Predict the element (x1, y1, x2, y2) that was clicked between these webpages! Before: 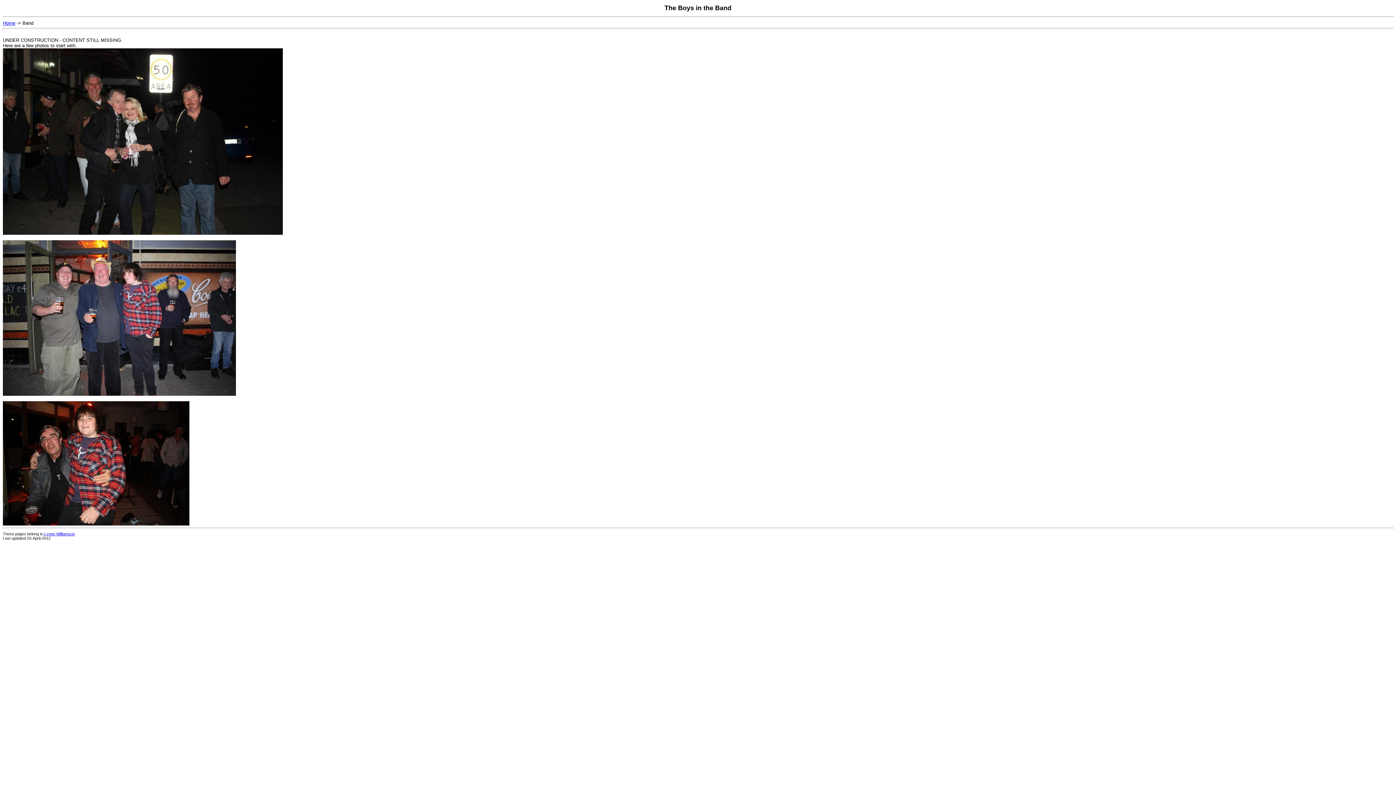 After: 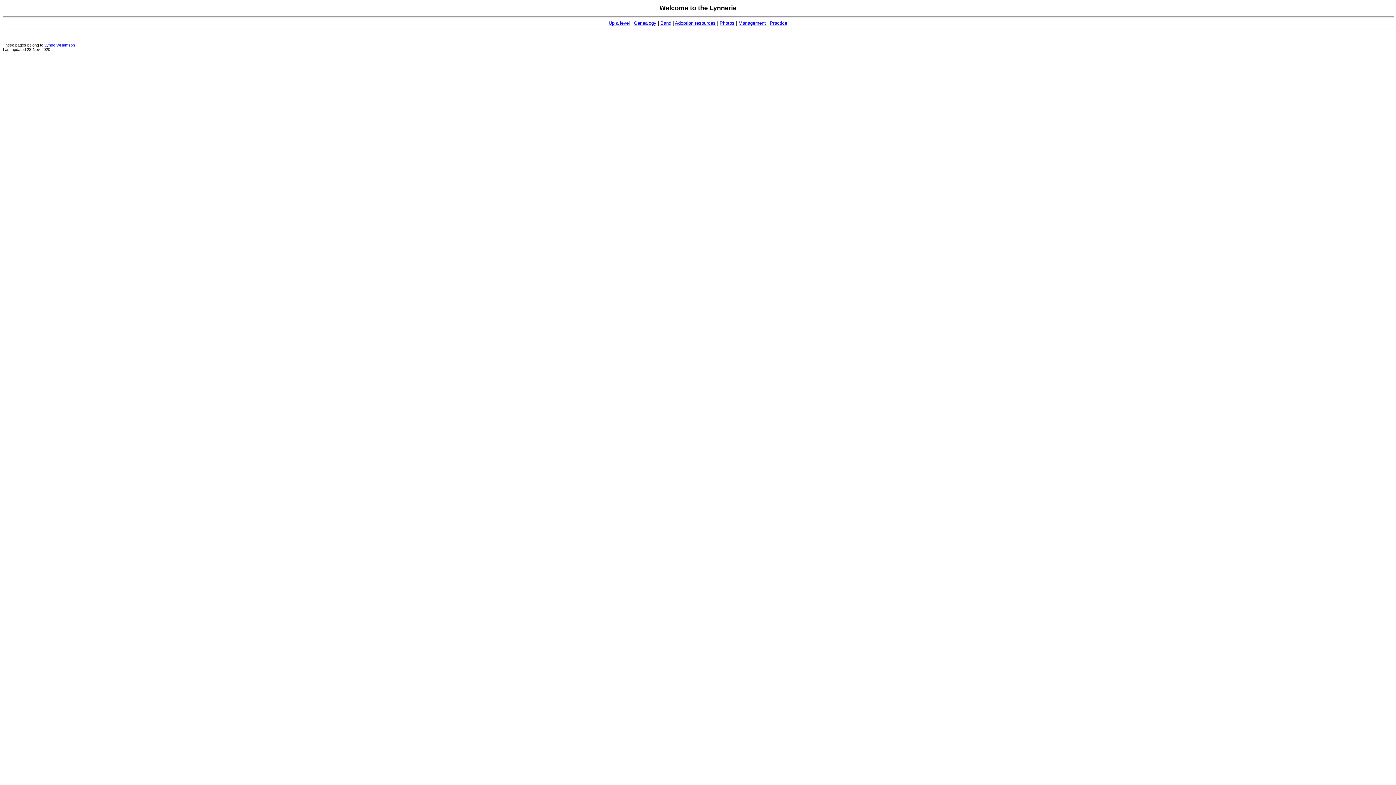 Action: label:  Lynne Williamson bbox: (43, 531, 74, 536)